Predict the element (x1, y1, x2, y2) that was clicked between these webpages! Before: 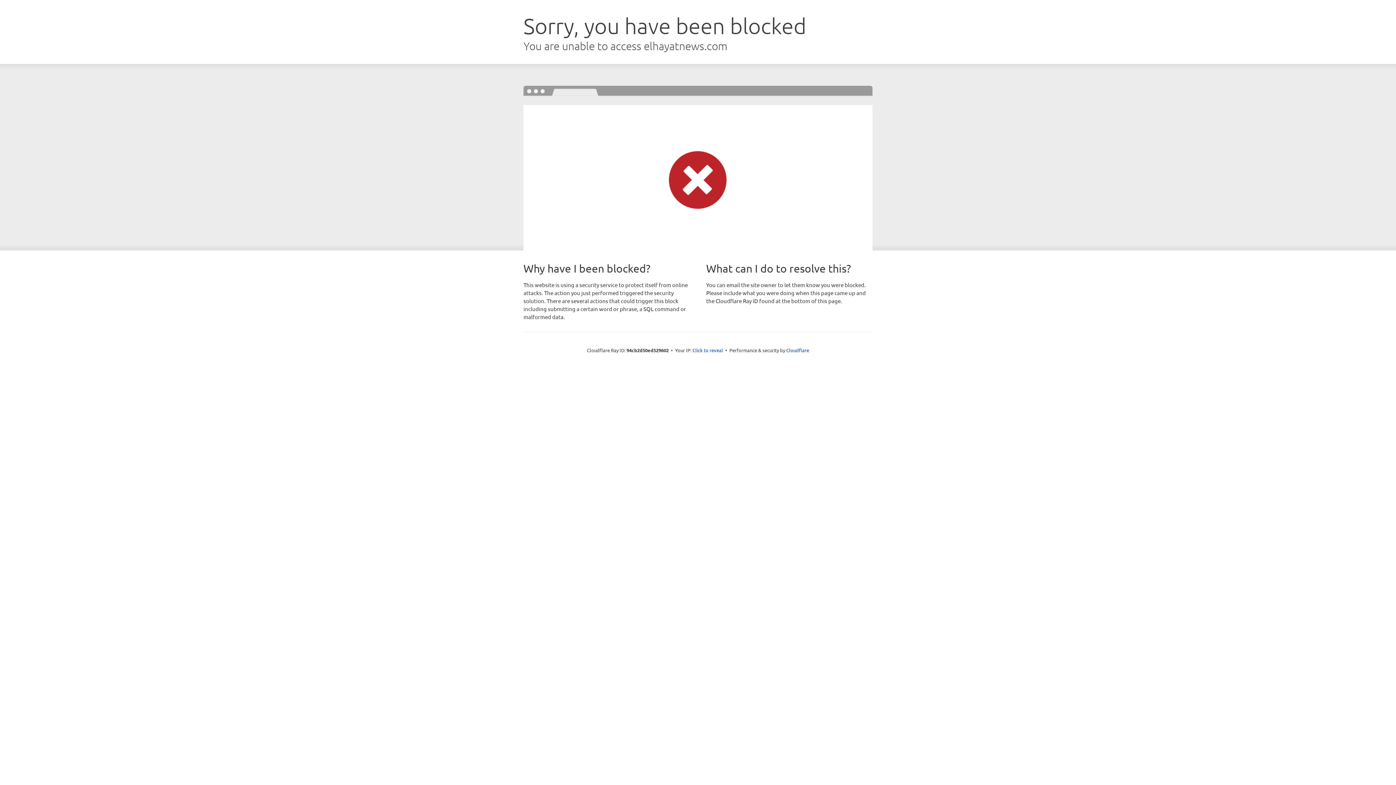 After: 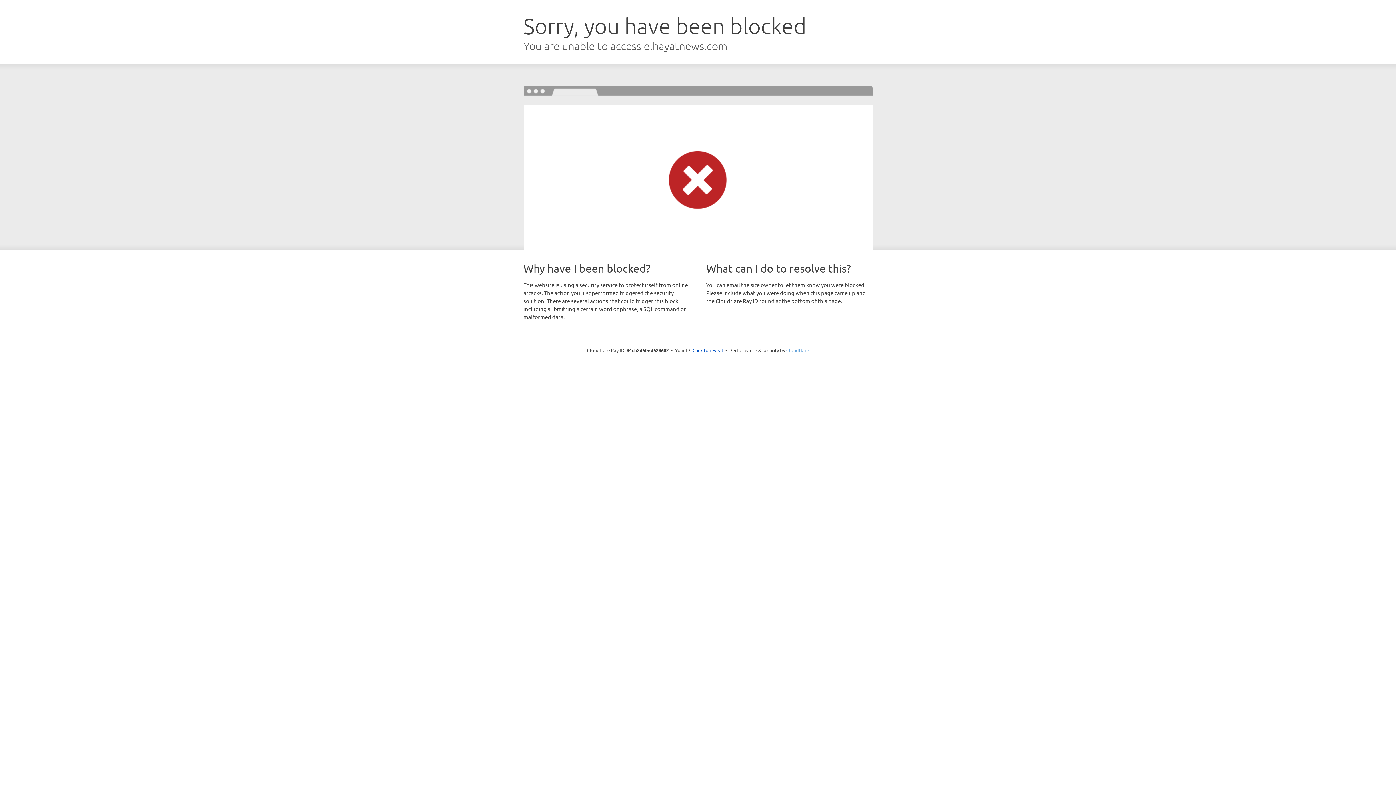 Action: bbox: (786, 347, 809, 353) label: Cloudflare